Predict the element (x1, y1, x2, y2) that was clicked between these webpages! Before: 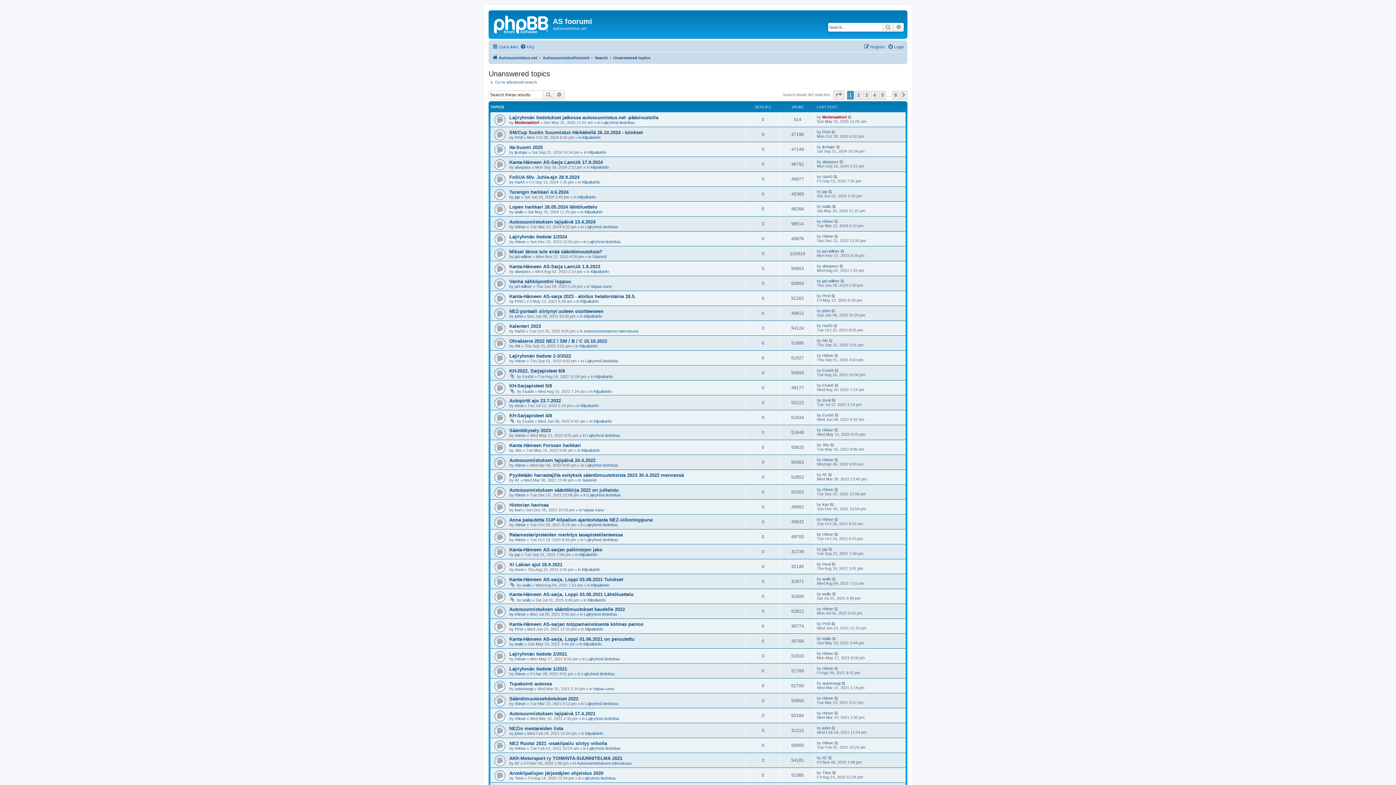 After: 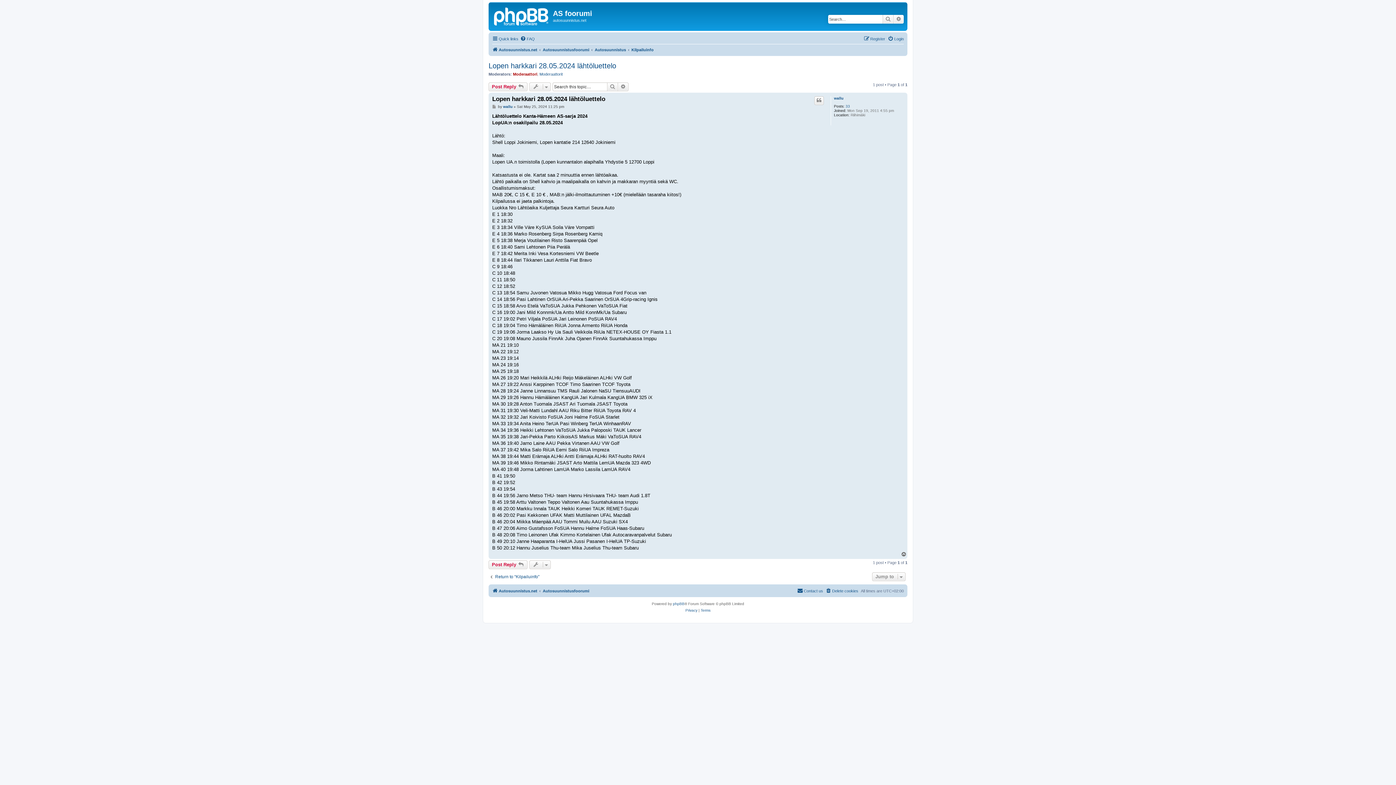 Action: bbox: (832, 204, 837, 208)